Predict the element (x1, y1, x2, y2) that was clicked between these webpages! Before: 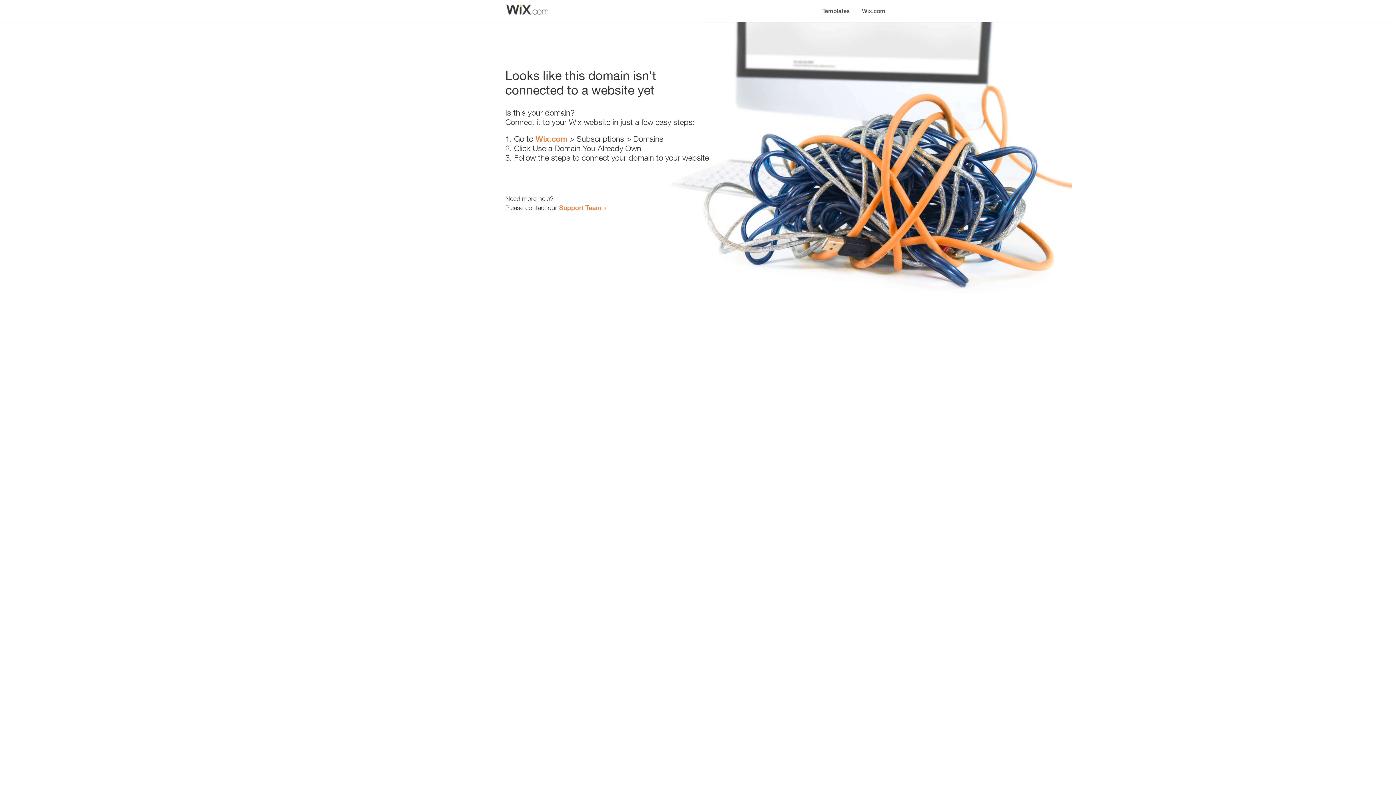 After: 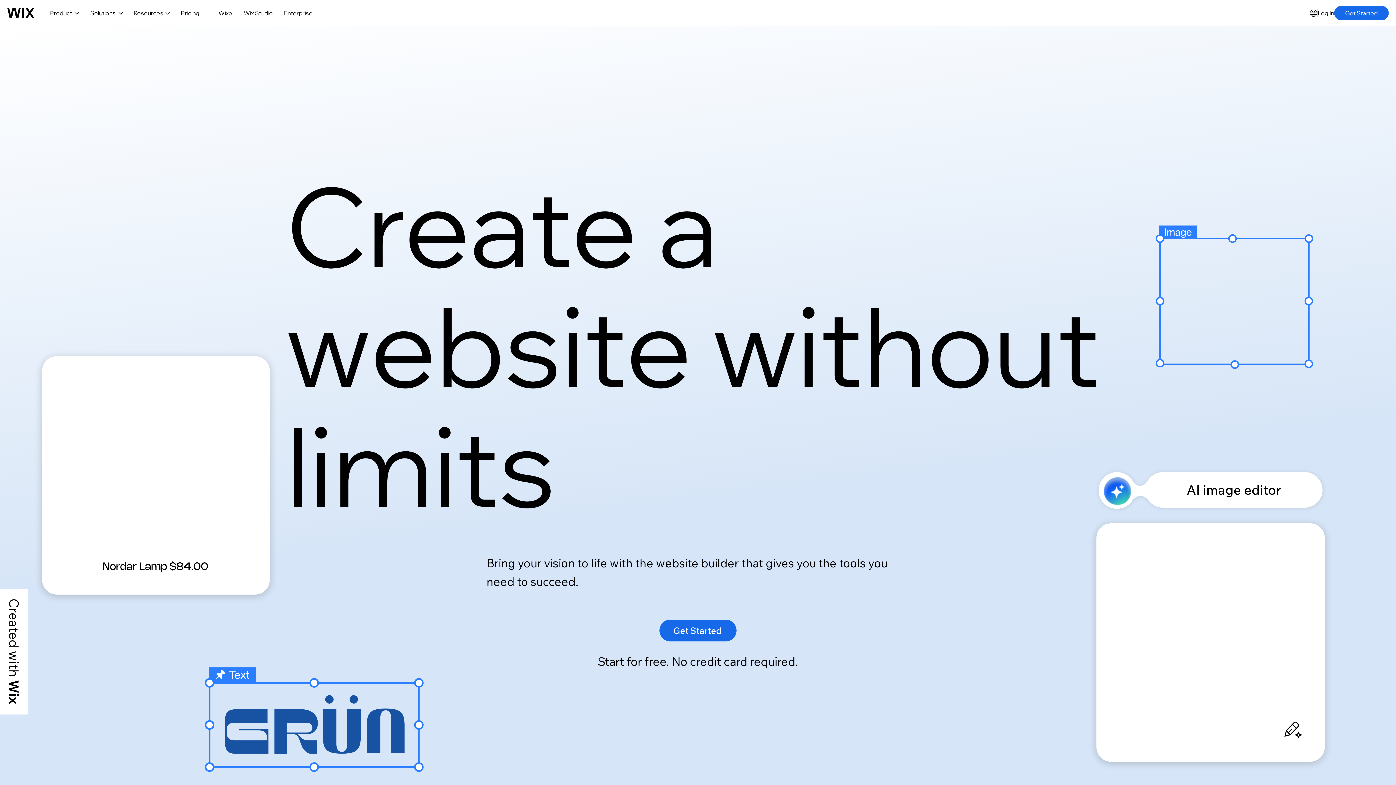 Action: label: Wix.com bbox: (535, 134, 567, 143)